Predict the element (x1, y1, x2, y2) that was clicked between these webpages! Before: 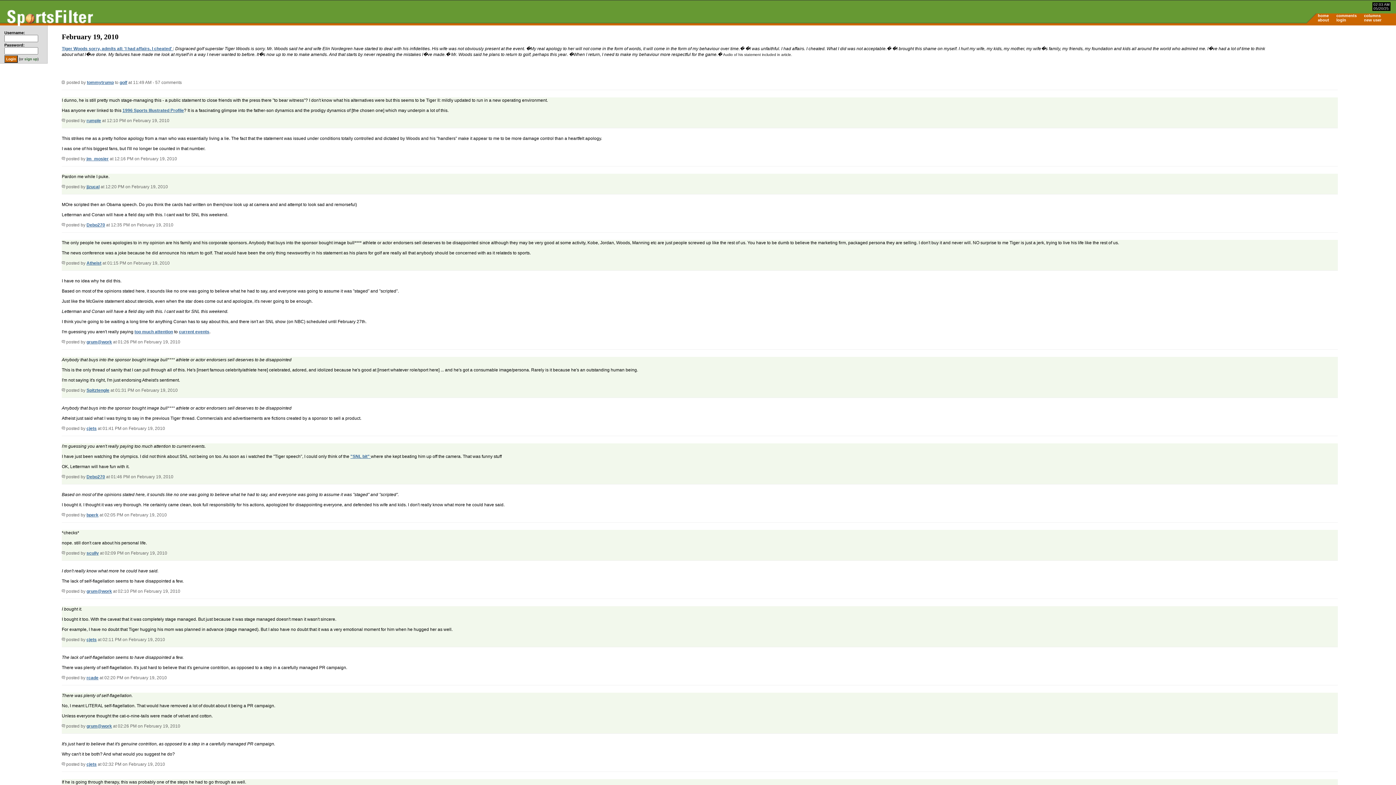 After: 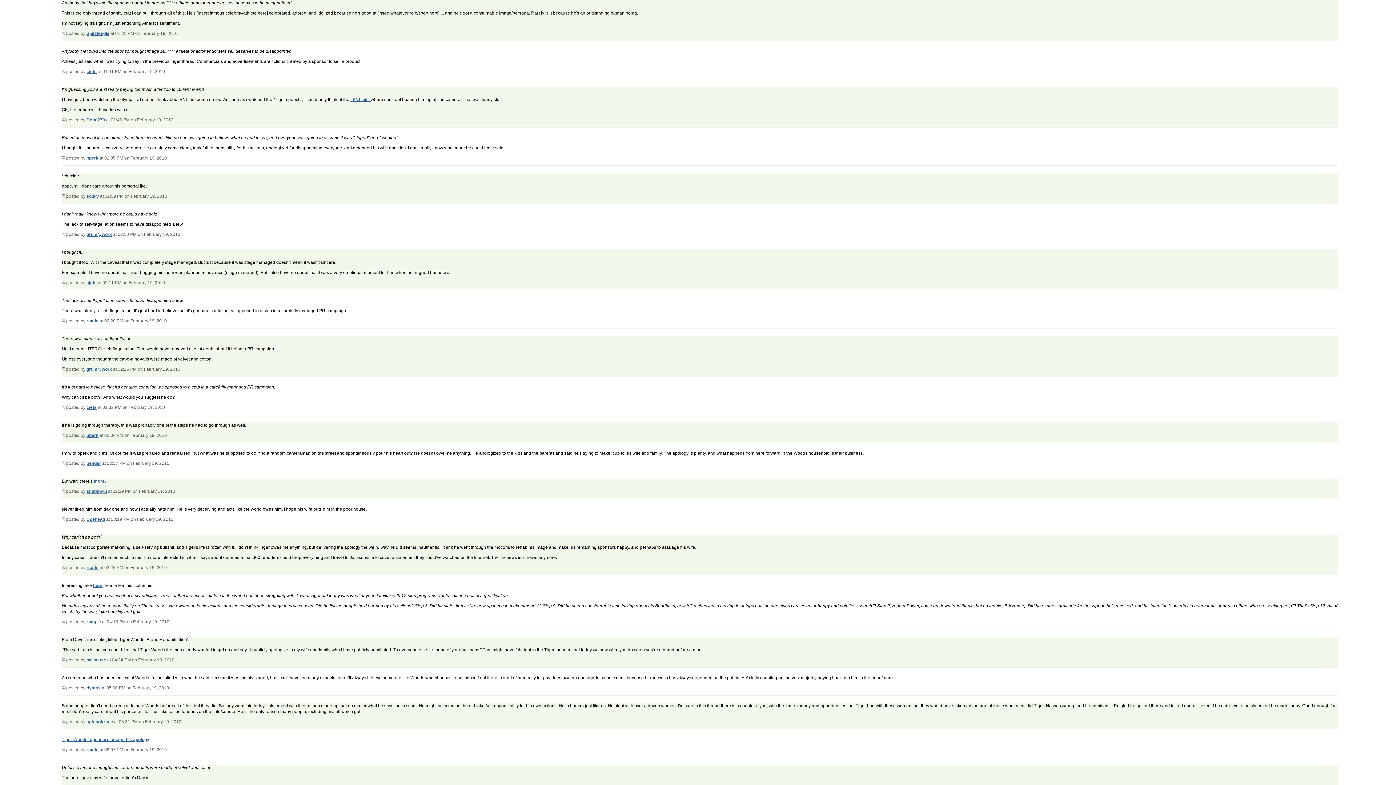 Action: bbox: (61, 388, 65, 393)